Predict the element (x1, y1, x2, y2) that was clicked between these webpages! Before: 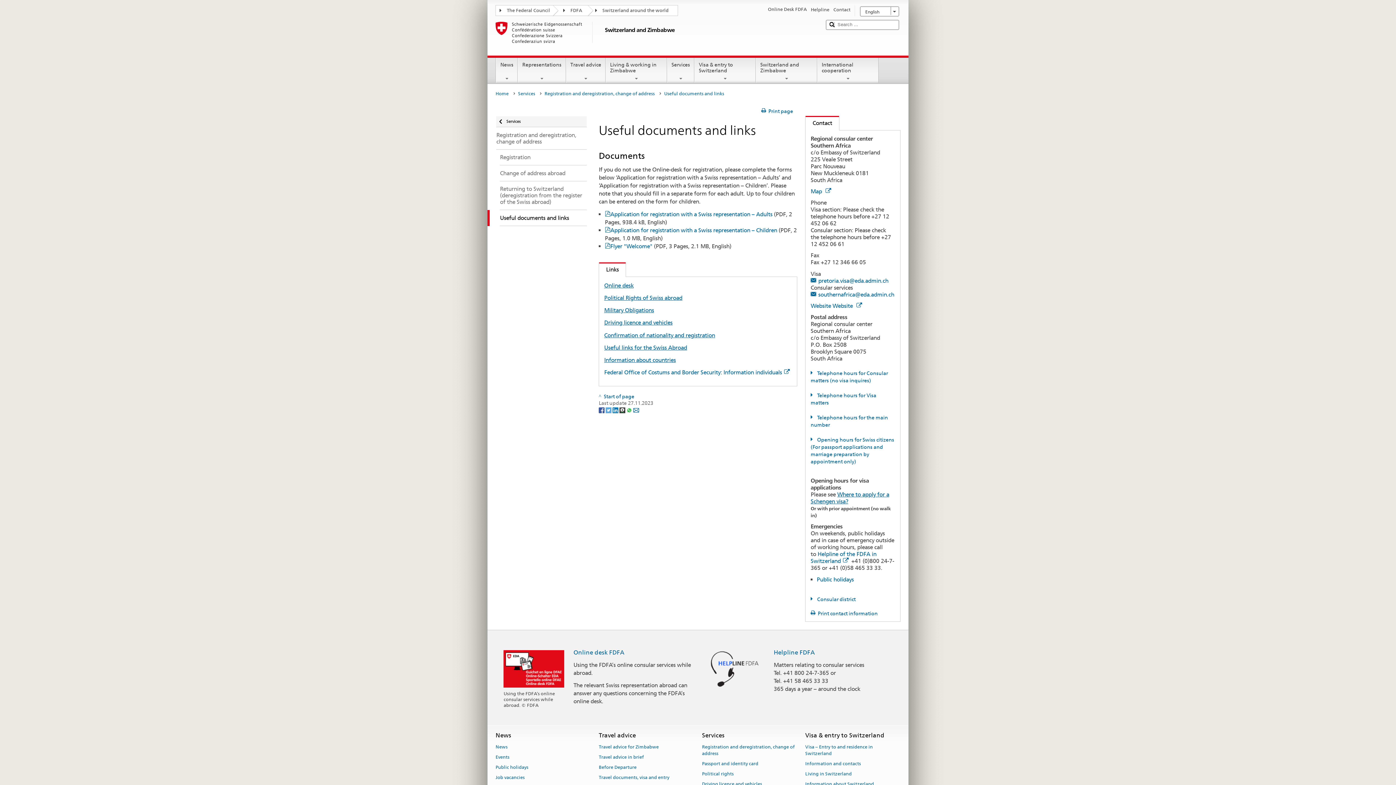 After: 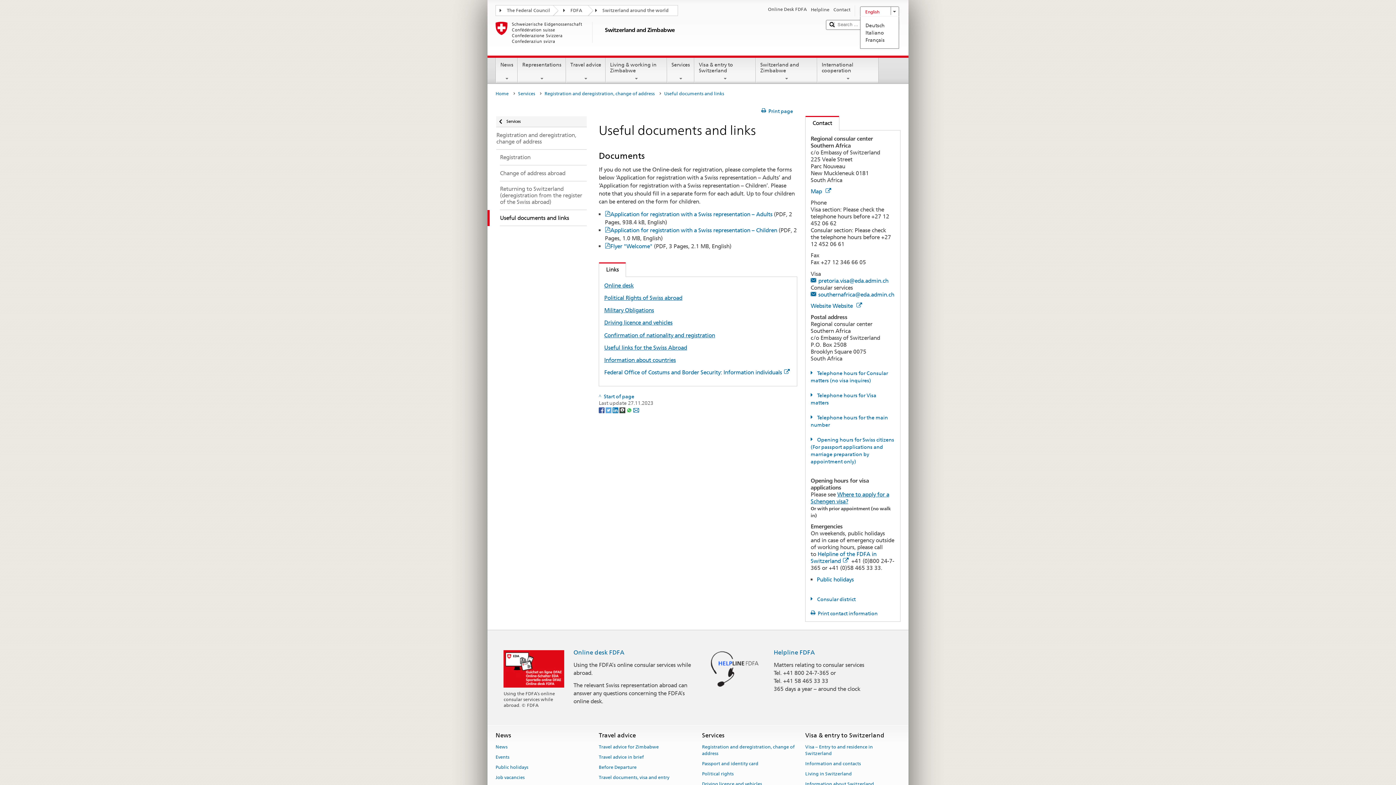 Action: label: English bbox: (860, 6, 899, 16)